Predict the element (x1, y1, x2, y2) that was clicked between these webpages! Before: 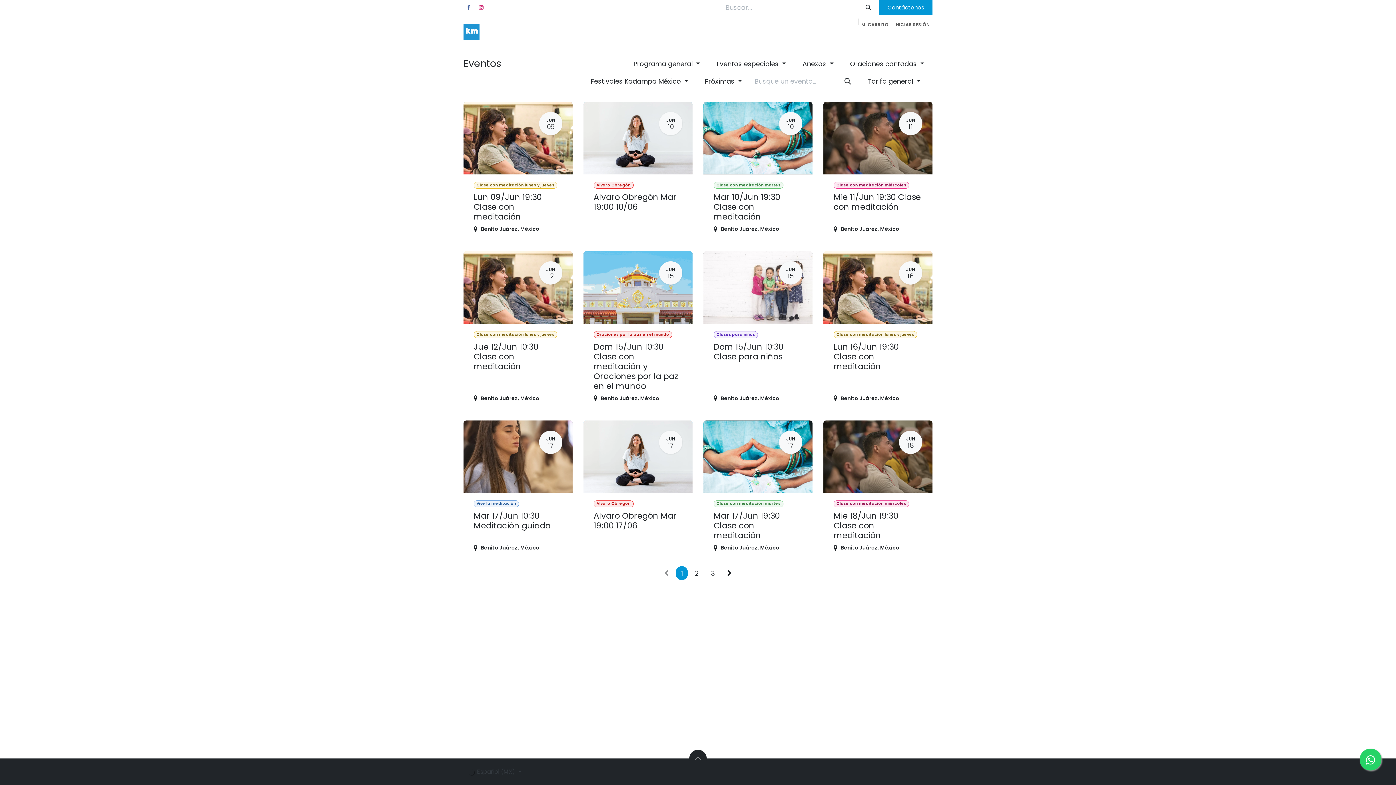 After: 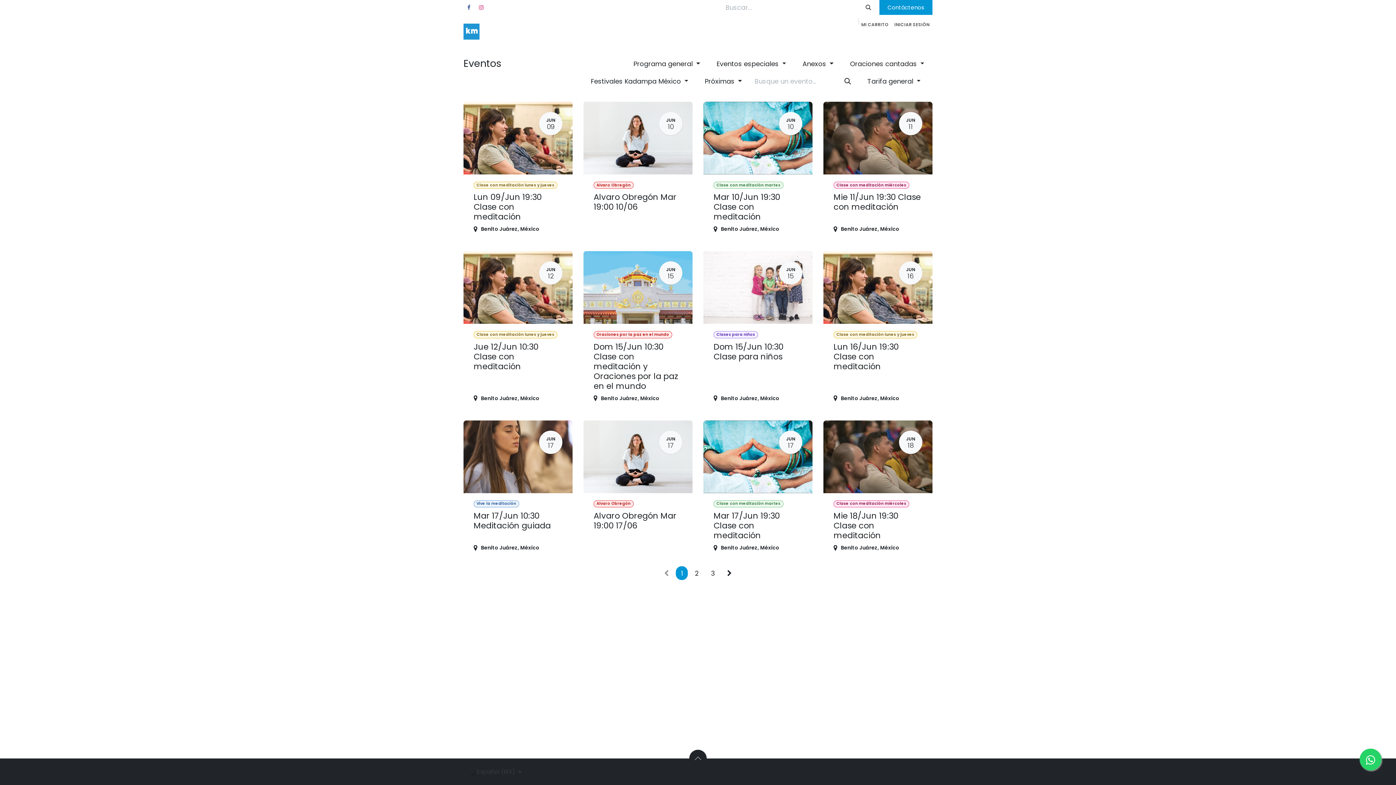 Action: label: Clases y eventos  bbox: (735, 31, 794, 44)